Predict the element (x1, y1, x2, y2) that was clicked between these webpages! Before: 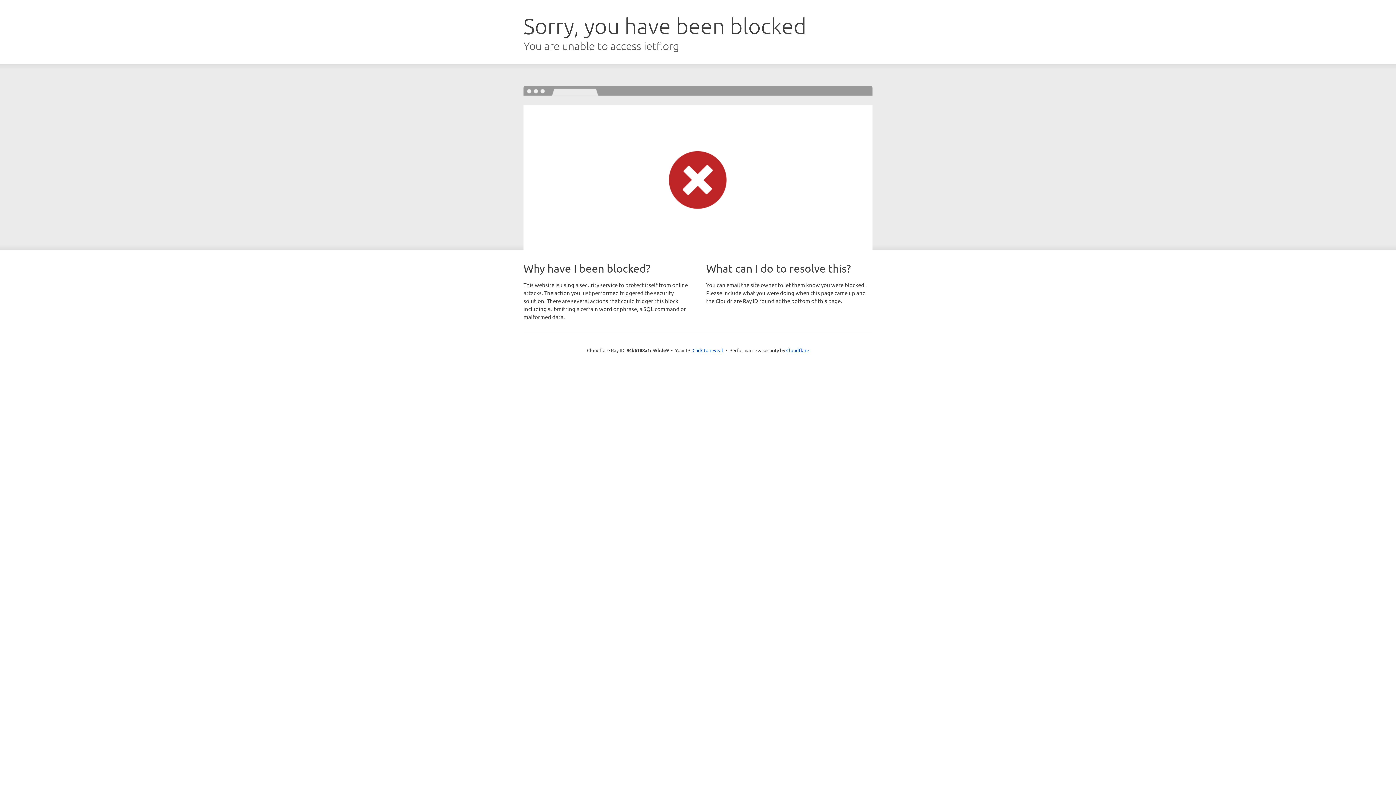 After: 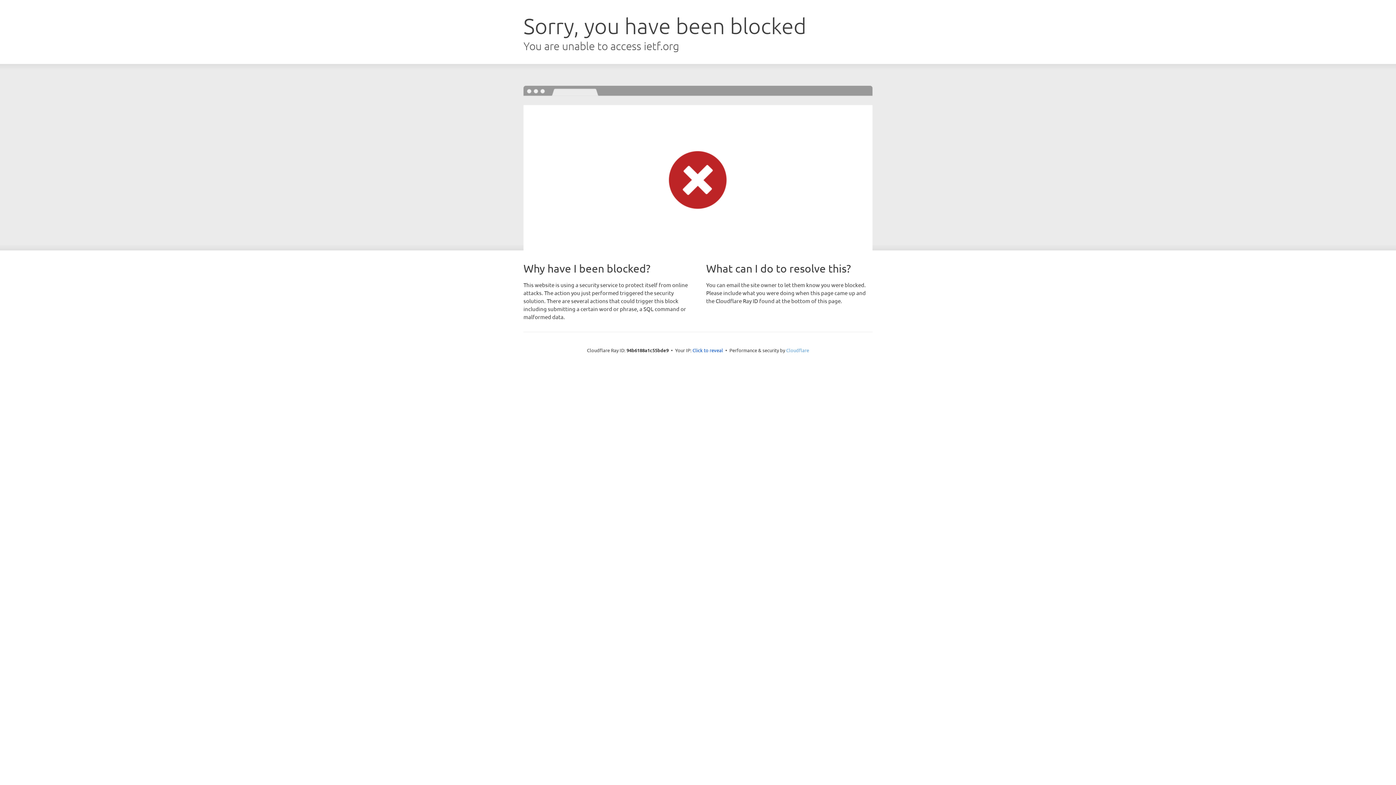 Action: label: Cloudflare bbox: (786, 347, 809, 353)